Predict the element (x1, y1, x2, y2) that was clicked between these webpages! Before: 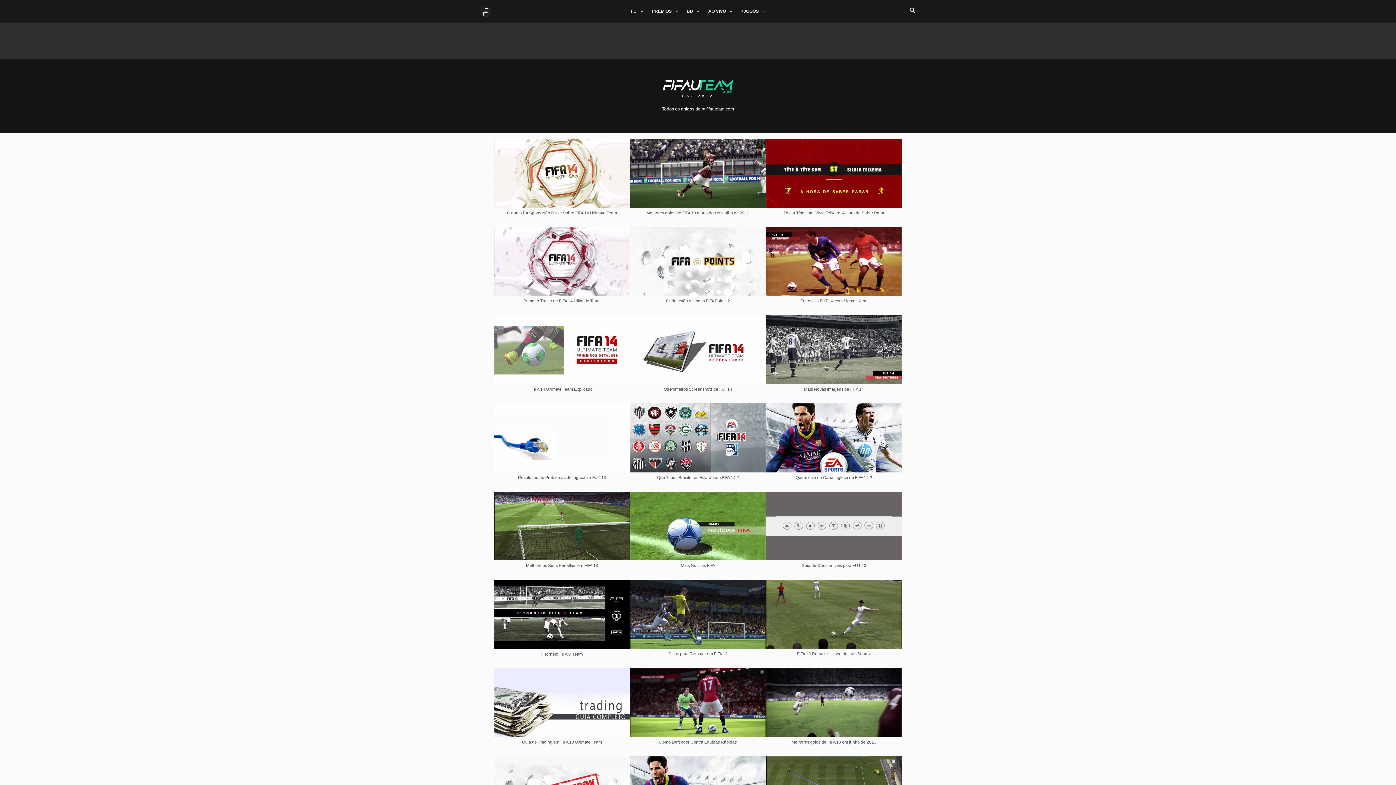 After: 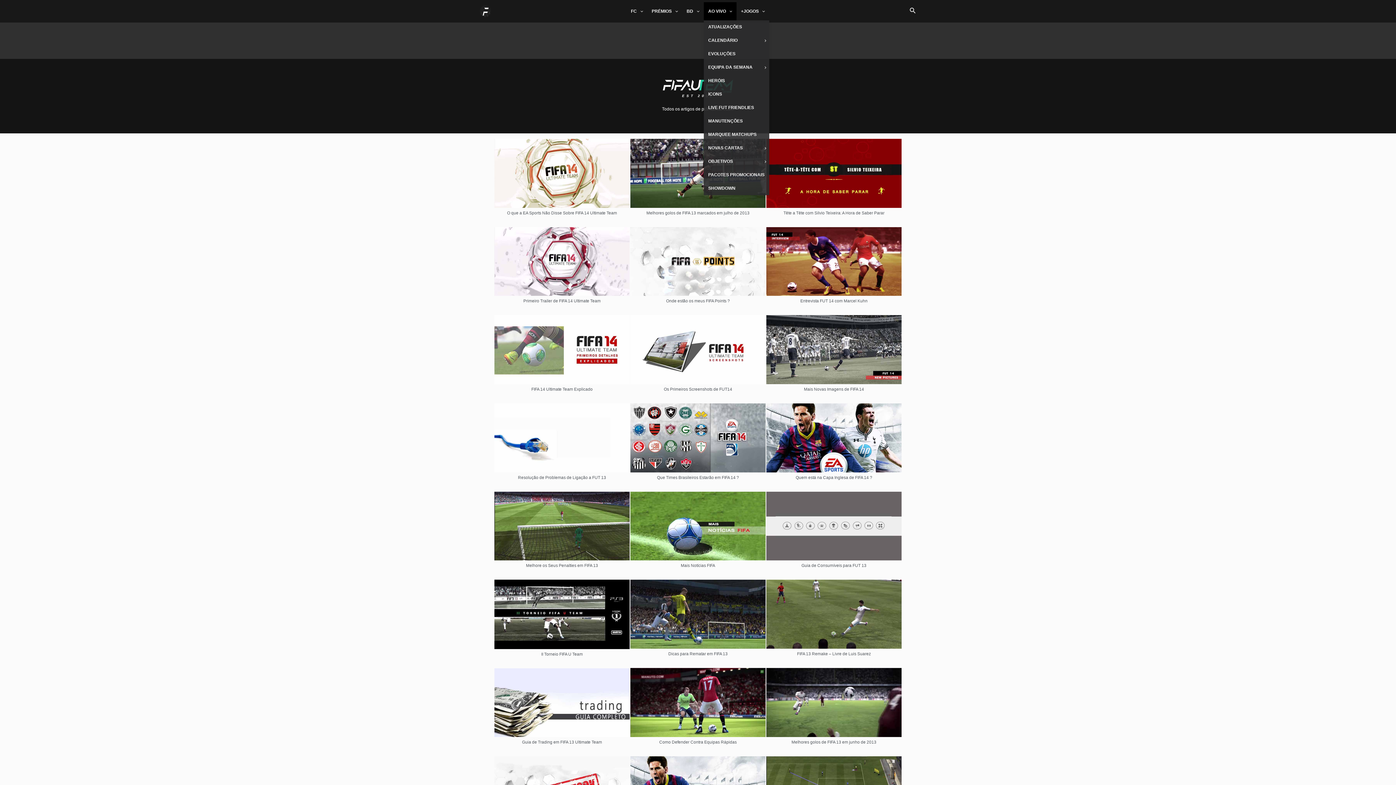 Action: bbox: (704, 2, 736, 20) label: AO VIVO